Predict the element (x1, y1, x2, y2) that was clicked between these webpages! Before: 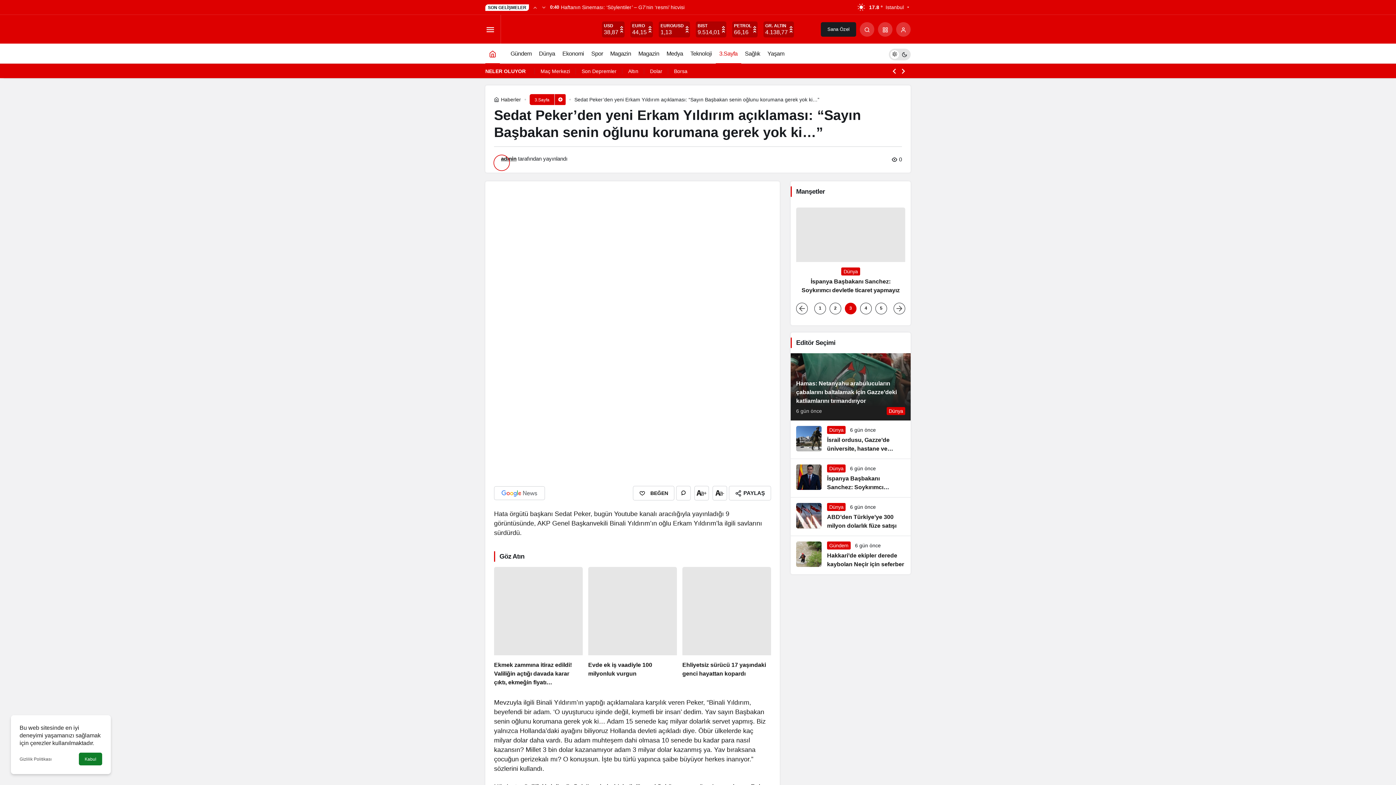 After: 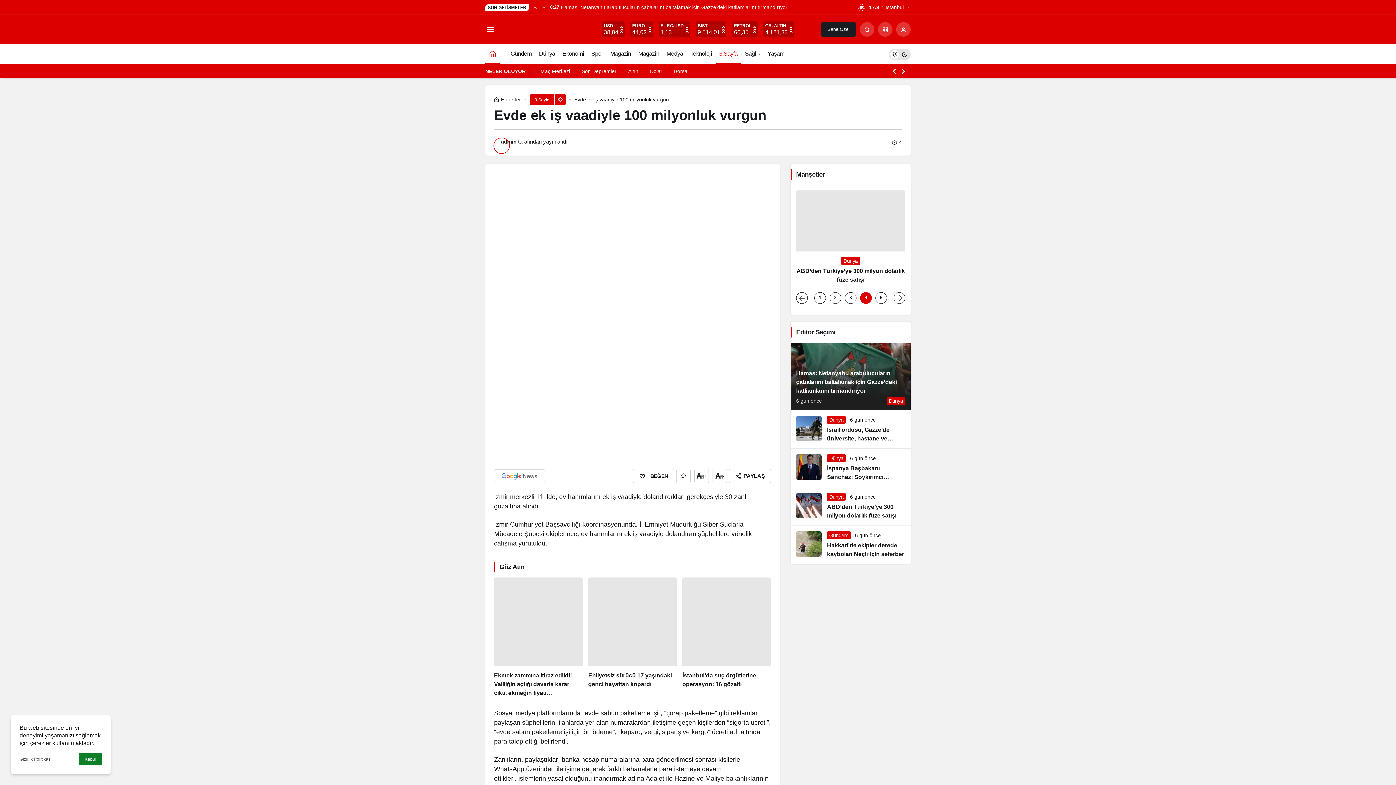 Action: bbox: (588, 567, 677, 687) label: Evde ek iş vaadiyle 100 milyonluk vurgun